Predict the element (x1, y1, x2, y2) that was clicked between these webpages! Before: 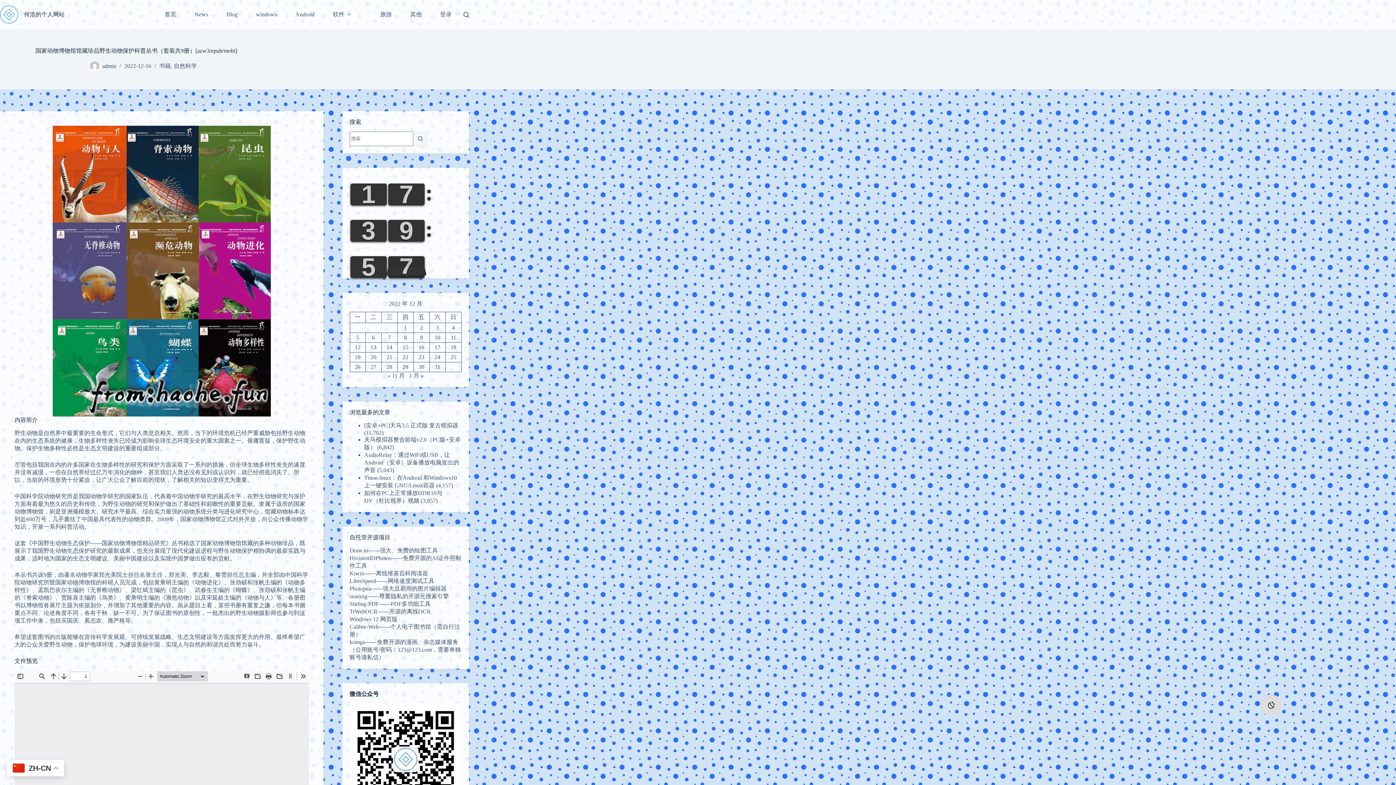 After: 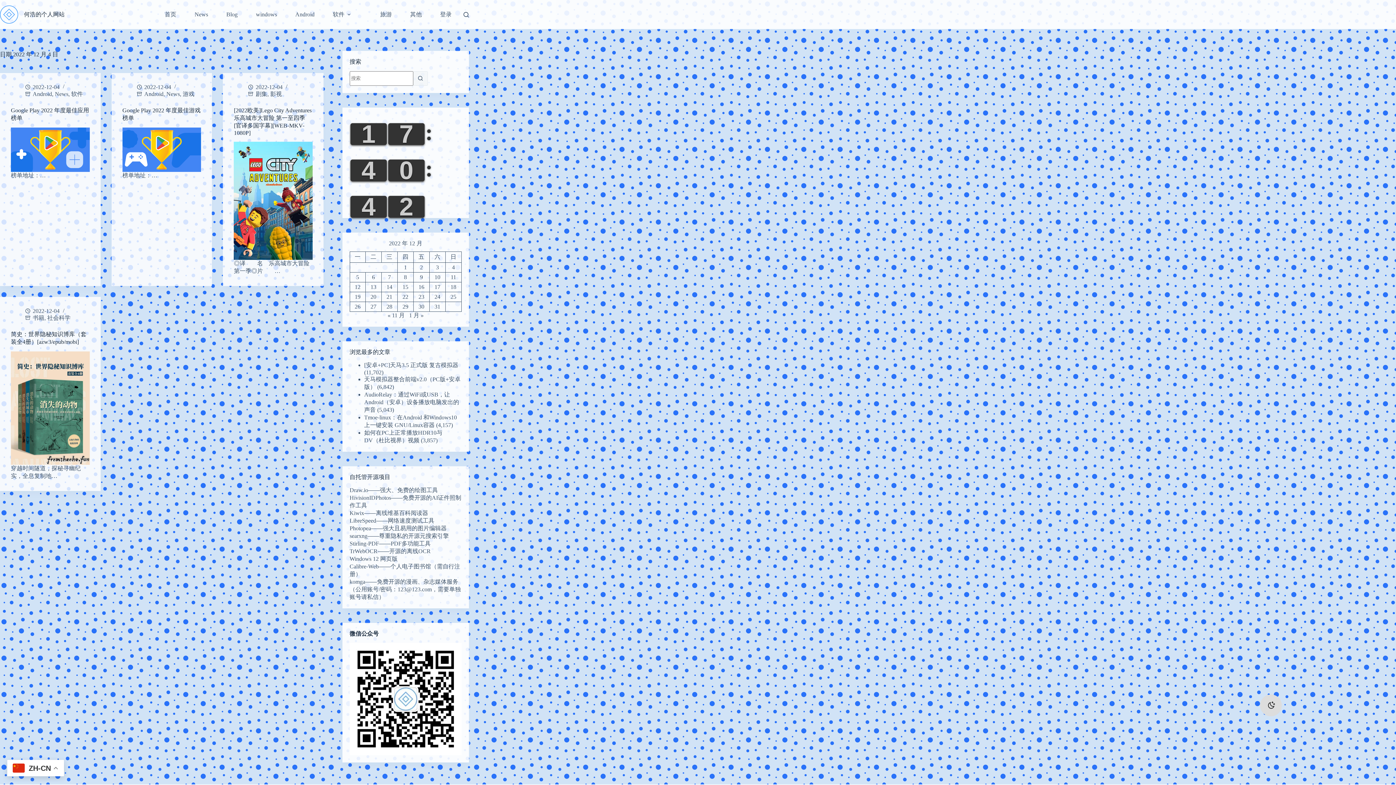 Action: label: 2022 年 12 月 4 日 发布的文章 bbox: (452, 324, 454, 330)